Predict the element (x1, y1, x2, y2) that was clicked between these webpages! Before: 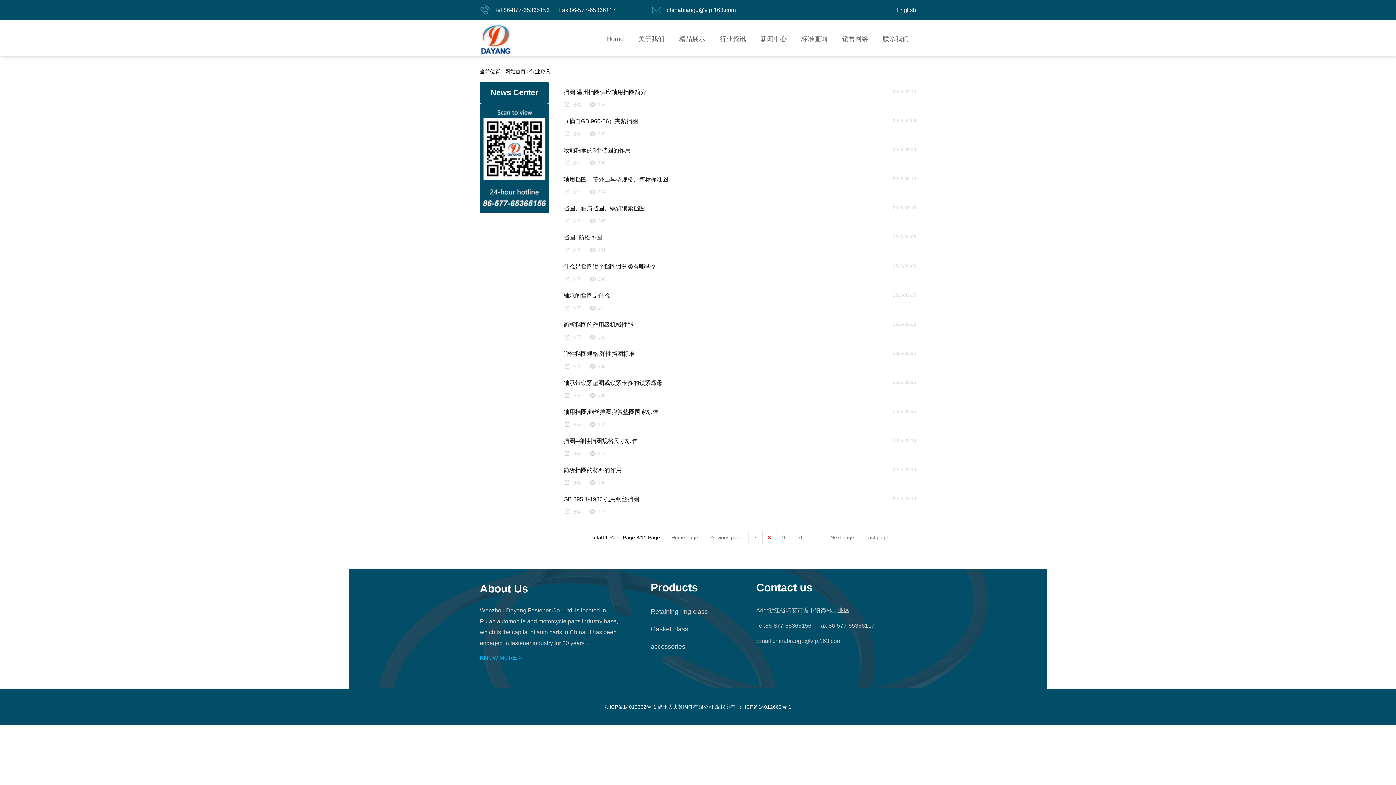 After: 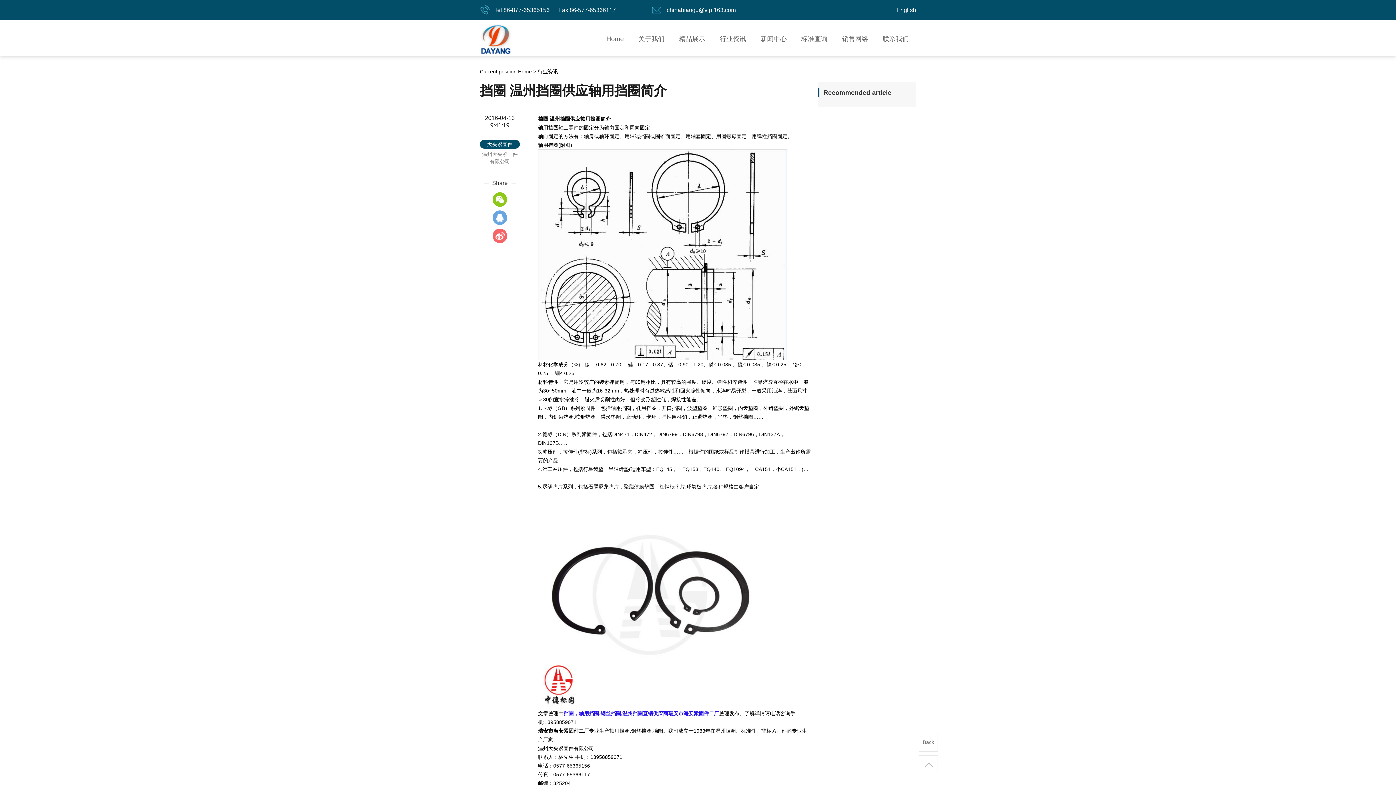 Action: bbox: (563, 87, 916, 97) label: 挡圈 温州挡圈供应轴用挡圈简介